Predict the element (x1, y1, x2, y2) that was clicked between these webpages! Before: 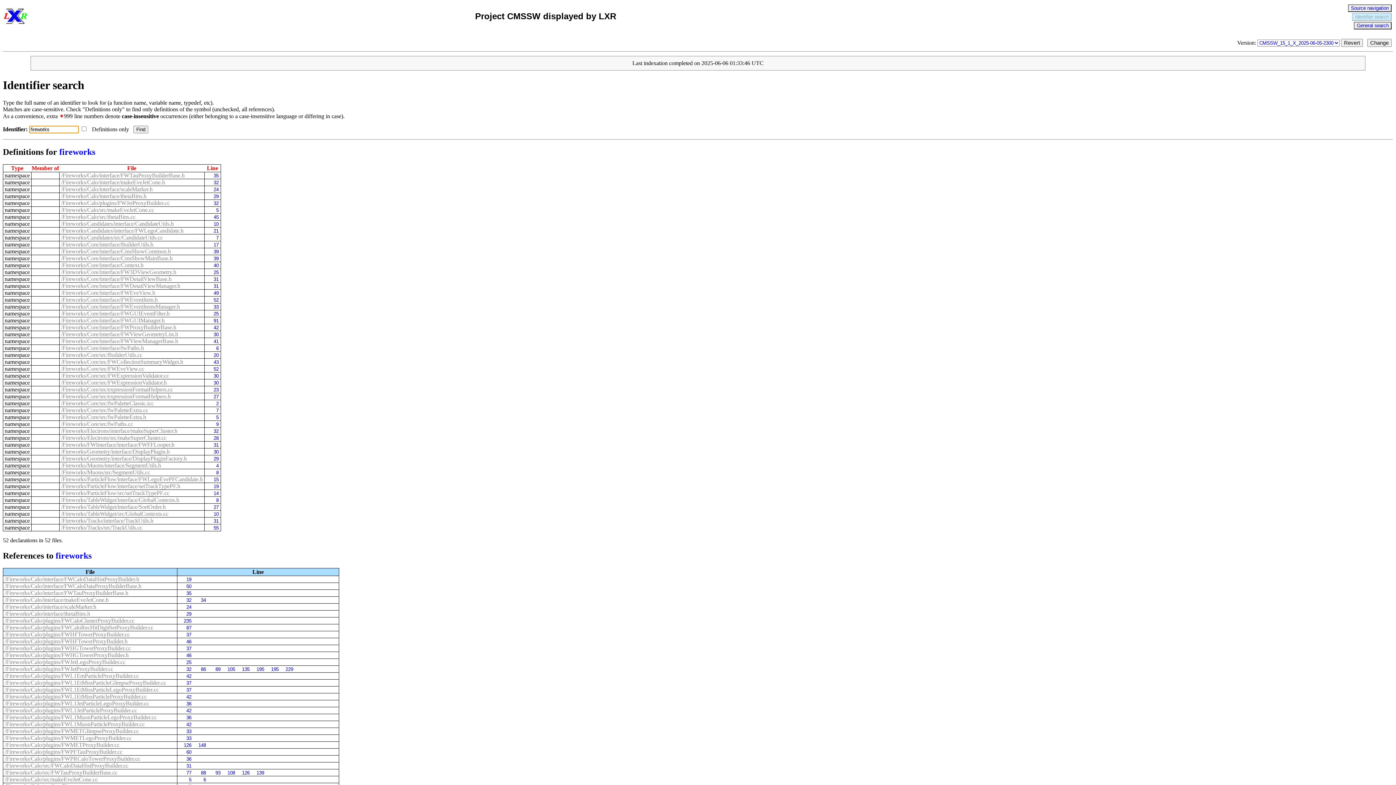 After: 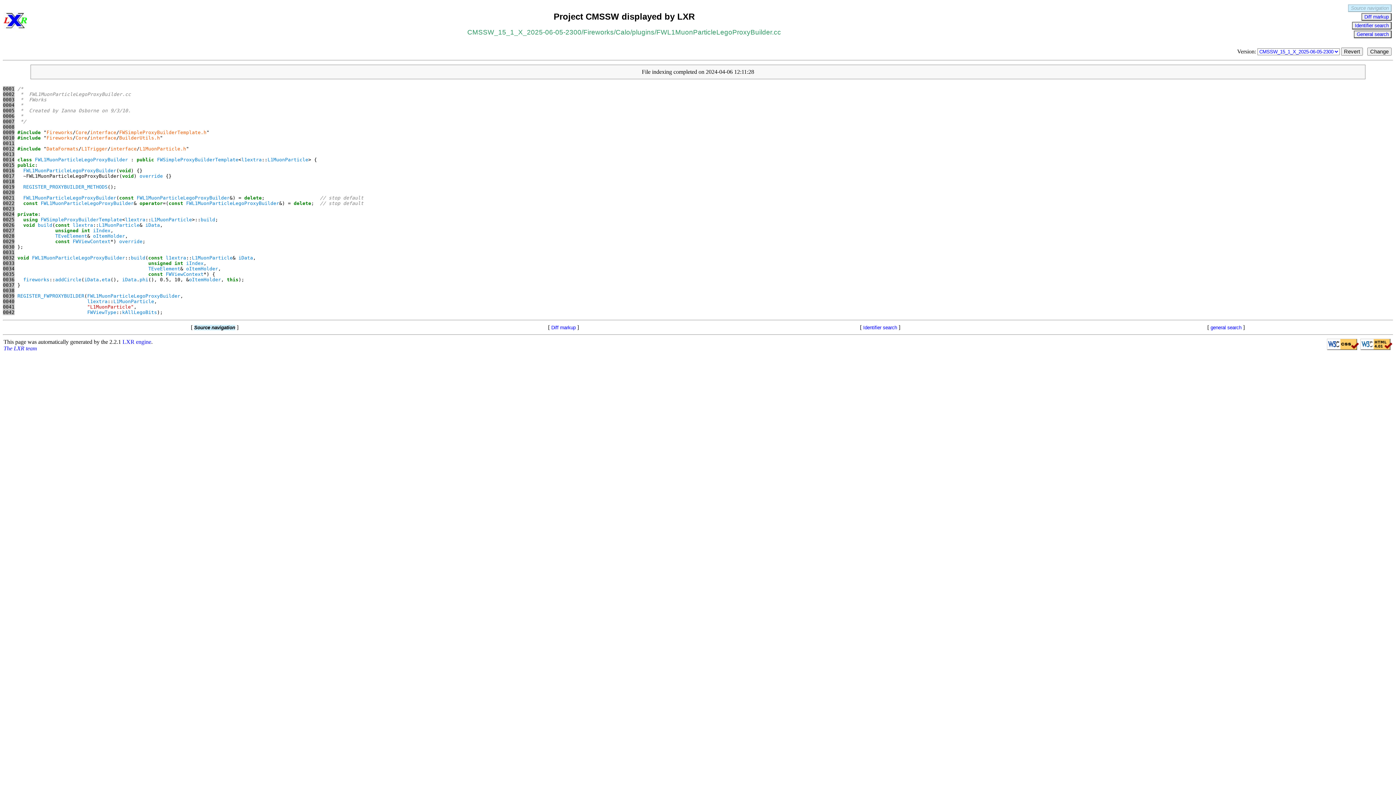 Action: label: /Fireworks/Calo/plugins/FWL1MuonParticleLegoProxyBuilder.cc bbox: (4, 714, 156, 720)